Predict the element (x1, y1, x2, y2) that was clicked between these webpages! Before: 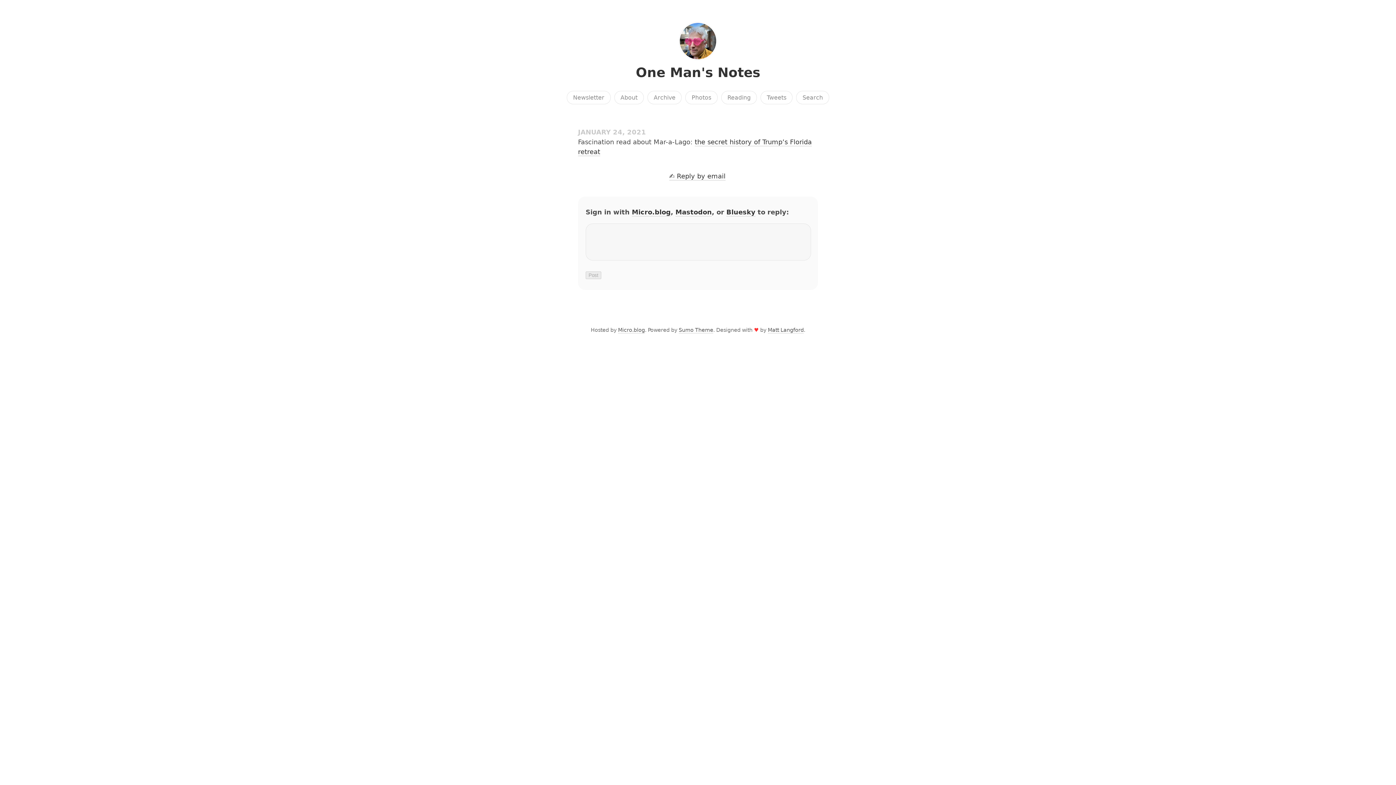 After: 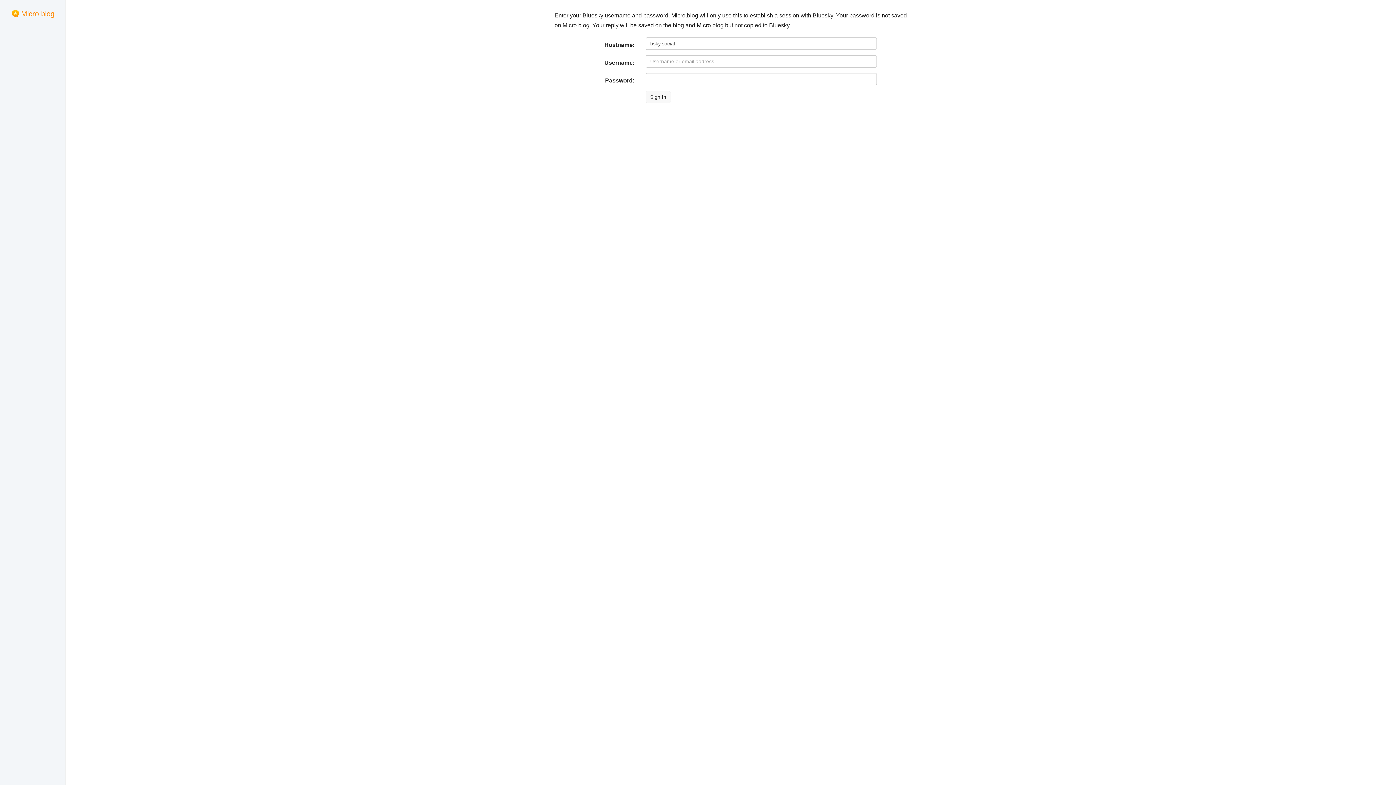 Action: bbox: (726, 208, 755, 216) label: Bluesky